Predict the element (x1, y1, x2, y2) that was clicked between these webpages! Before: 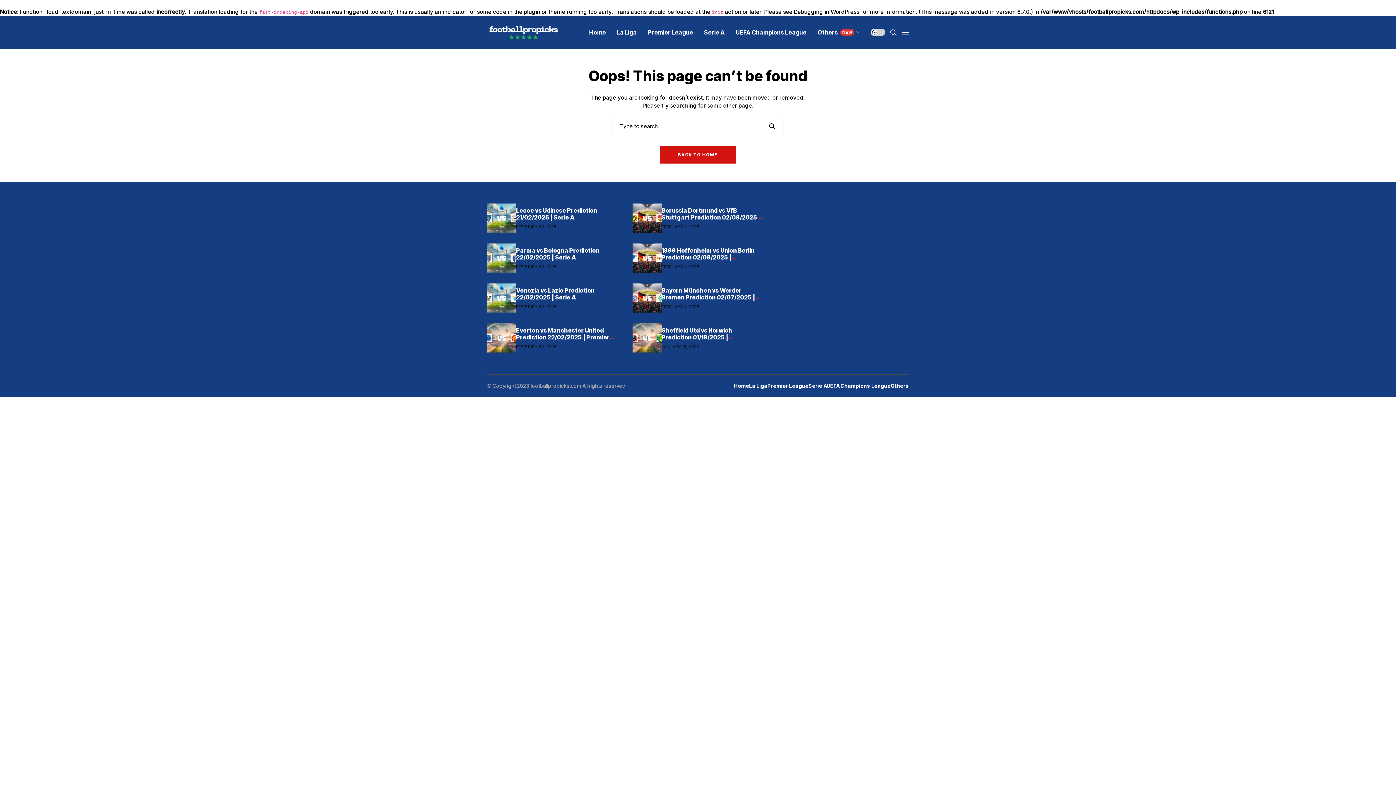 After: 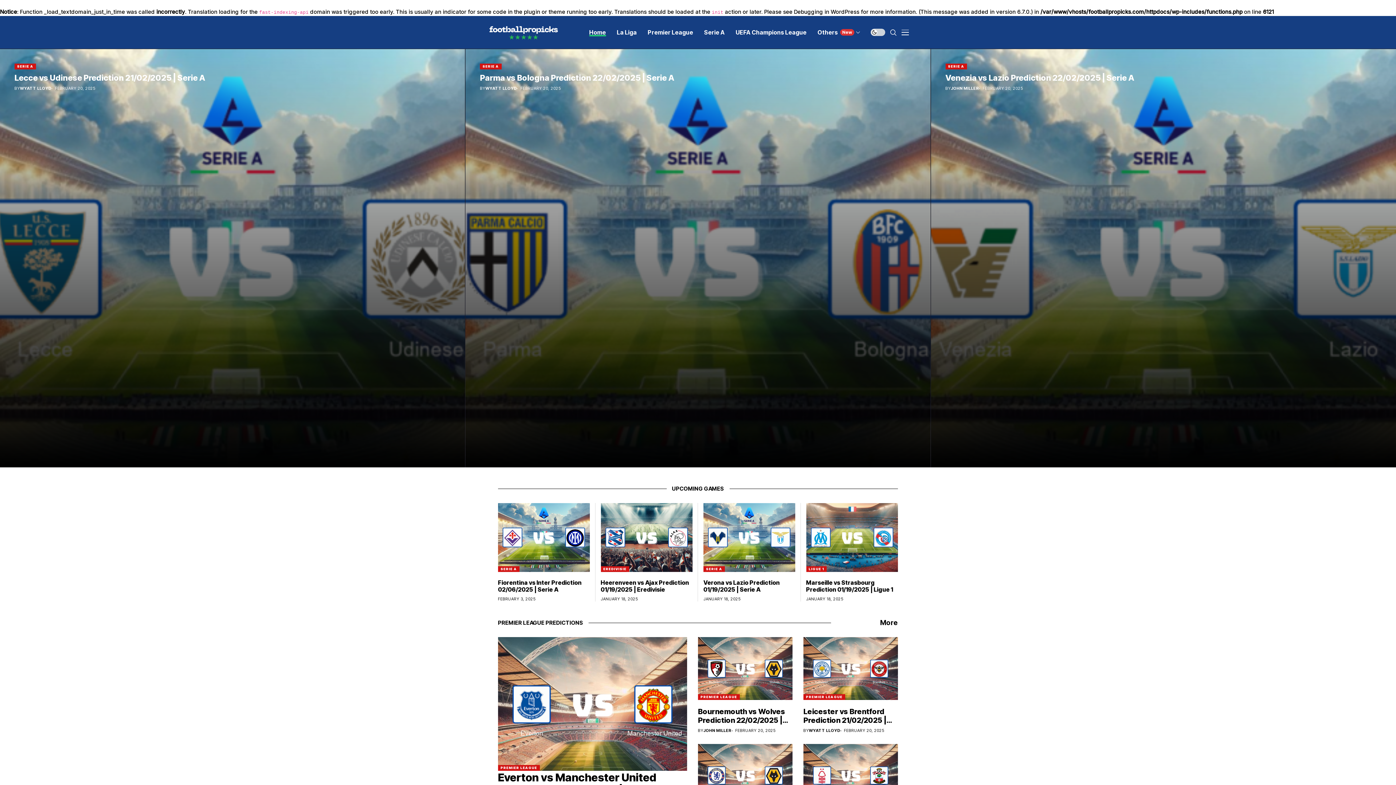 Action: bbox: (734, 383, 749, 388) label: Home